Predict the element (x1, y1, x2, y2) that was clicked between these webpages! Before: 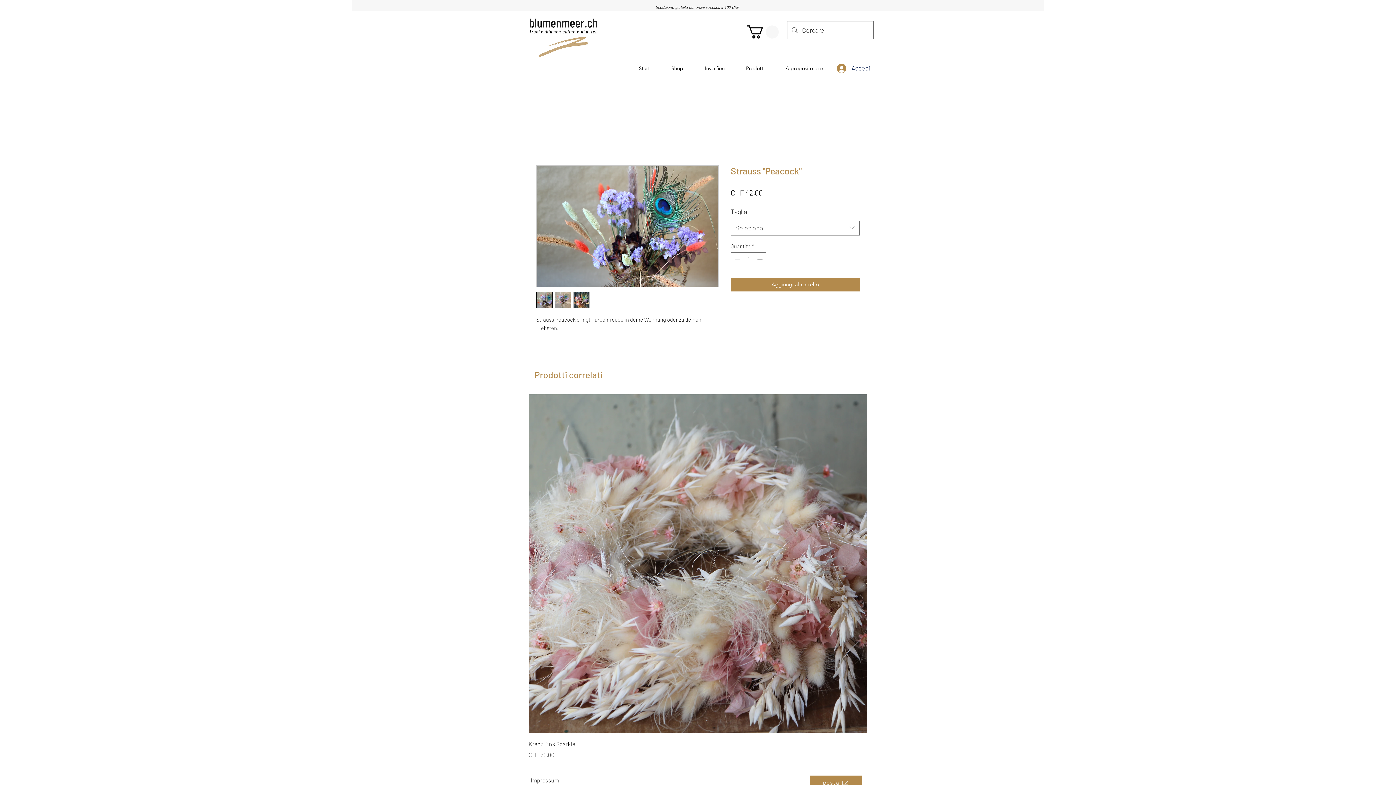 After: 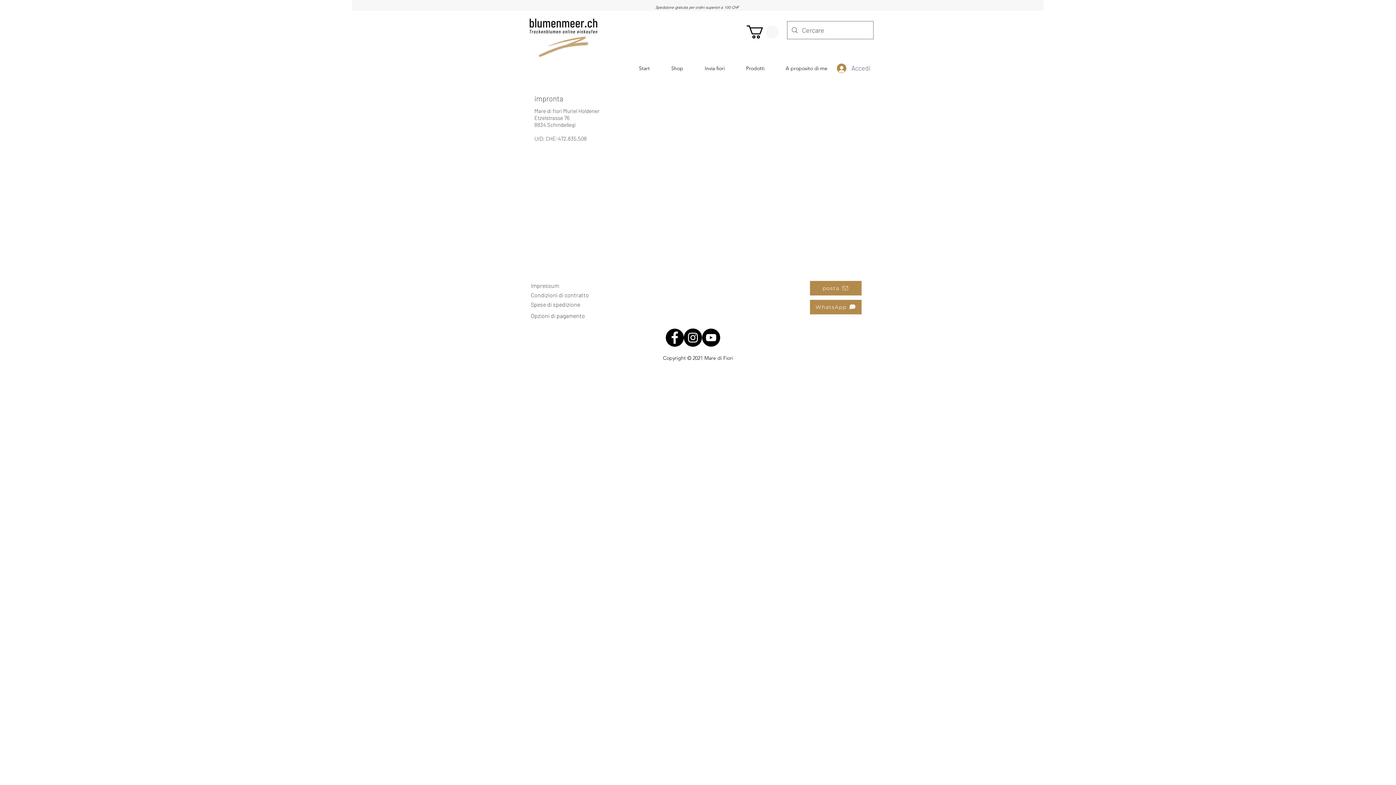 Action: bbox: (530, 777, 560, 784) label: Impressum 